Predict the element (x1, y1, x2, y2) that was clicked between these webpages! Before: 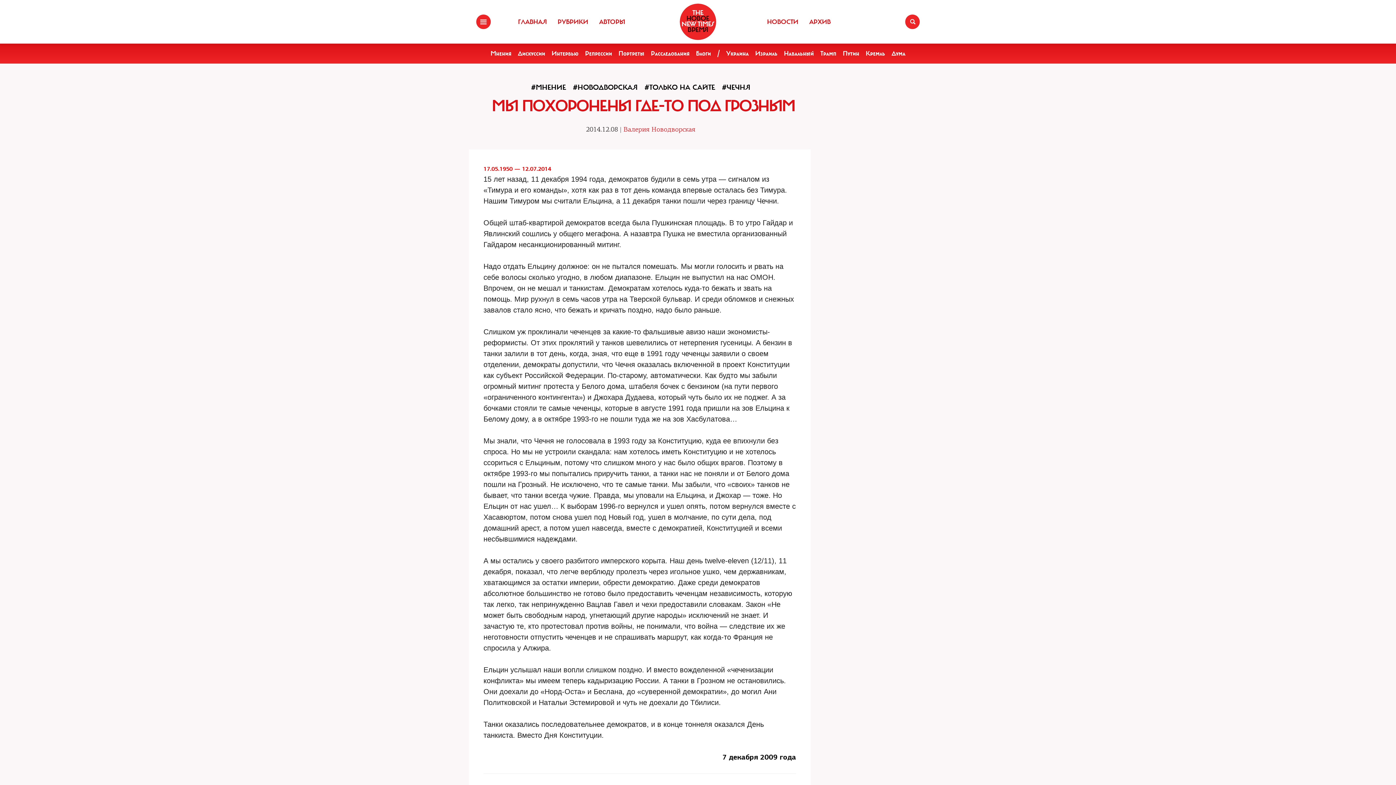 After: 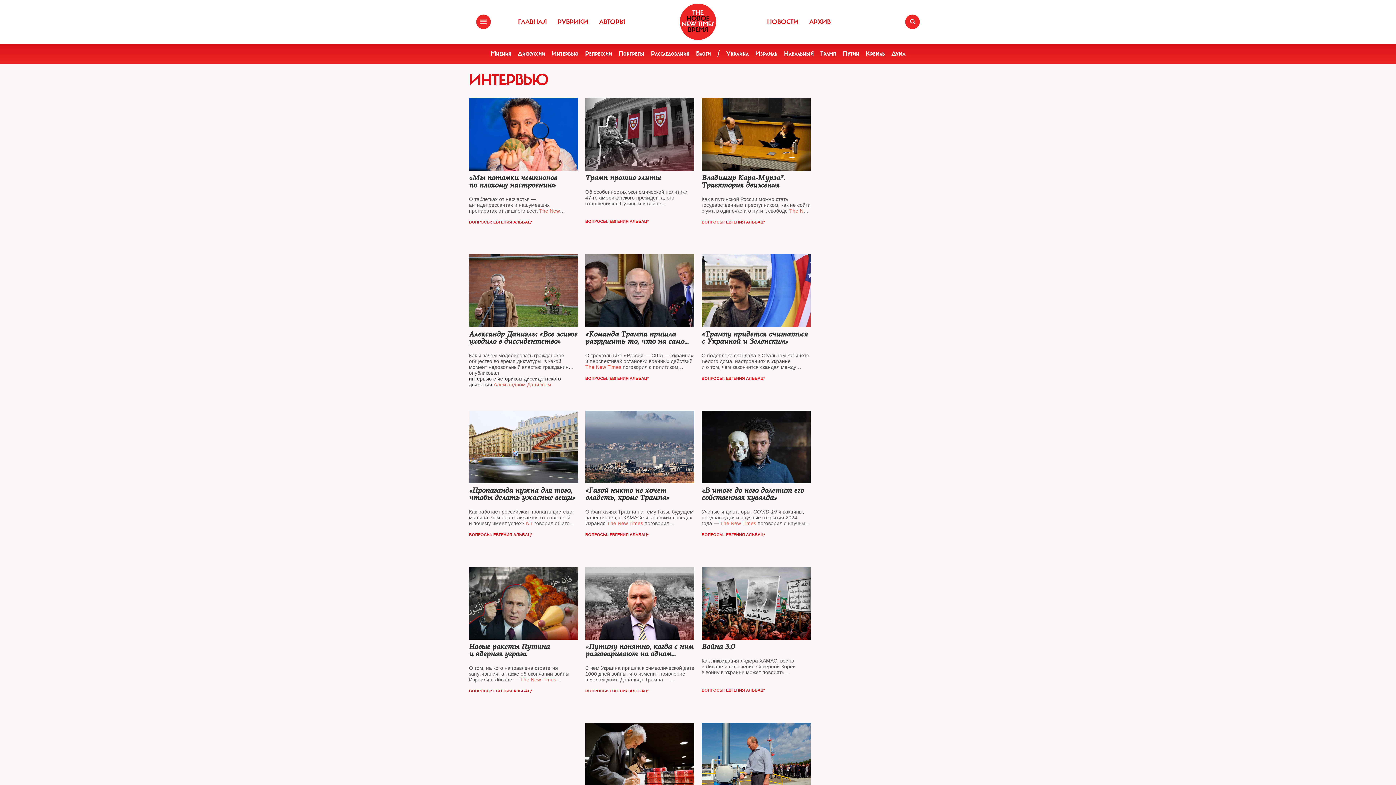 Action: bbox: (551, 49, 578, 57) label: Интервью